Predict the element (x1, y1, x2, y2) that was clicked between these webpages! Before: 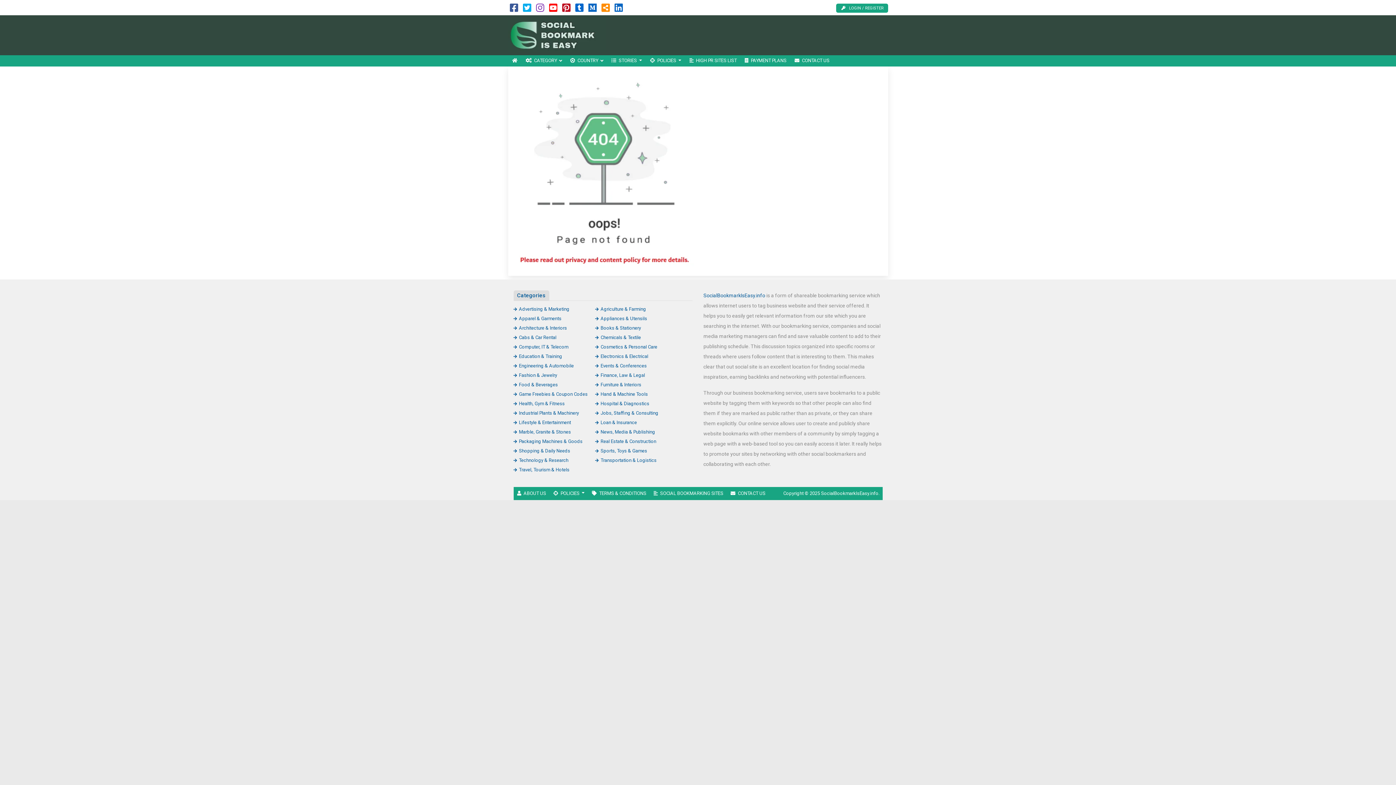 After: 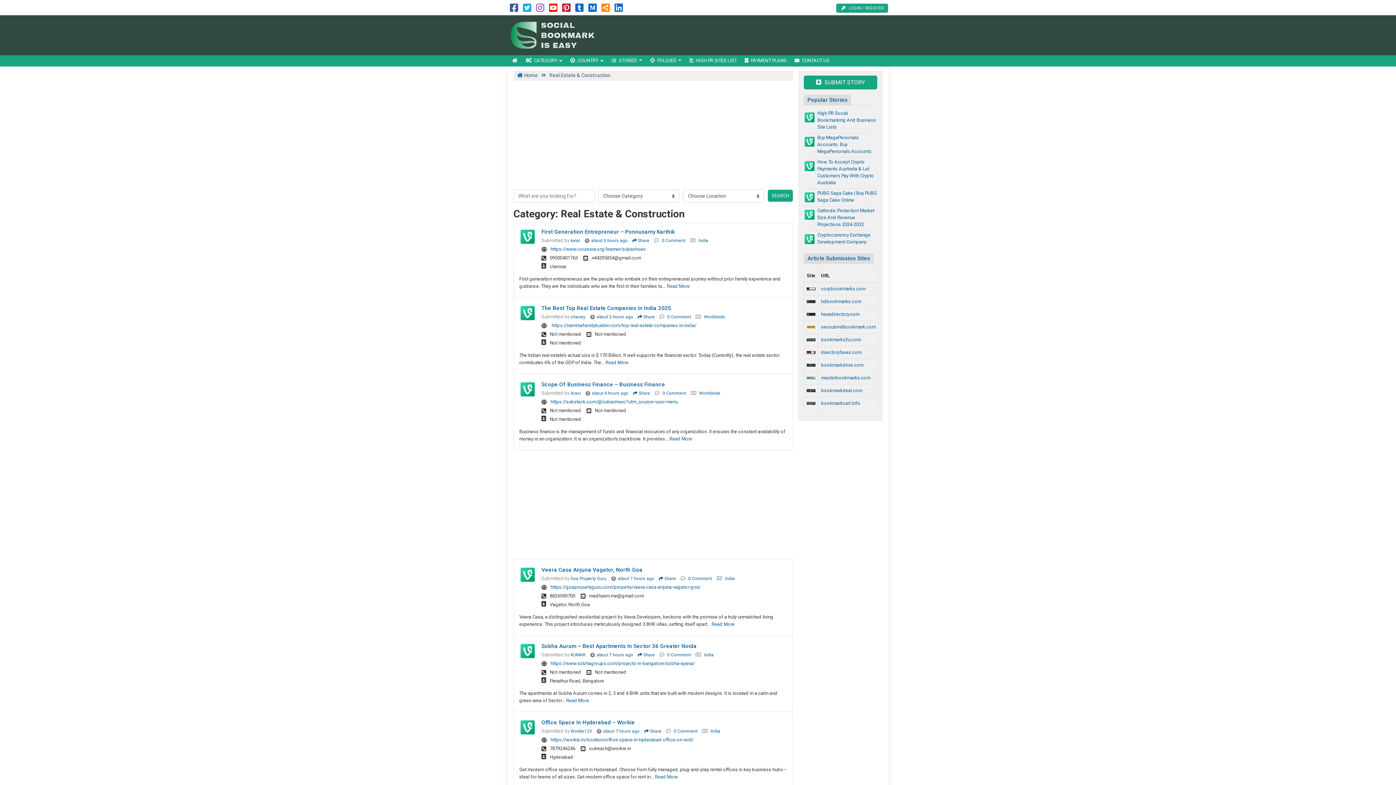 Action: label: Real Estate & Construction bbox: (595, 438, 656, 444)